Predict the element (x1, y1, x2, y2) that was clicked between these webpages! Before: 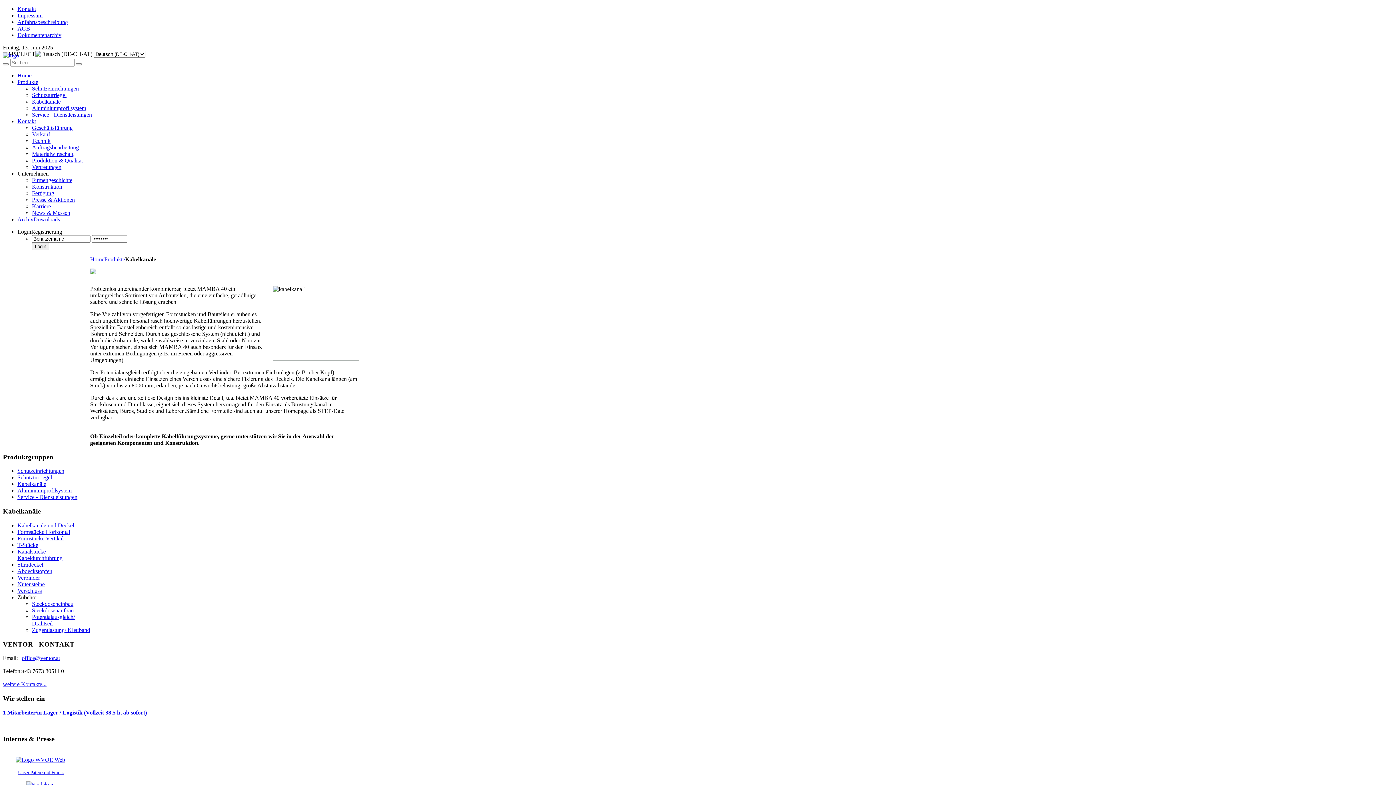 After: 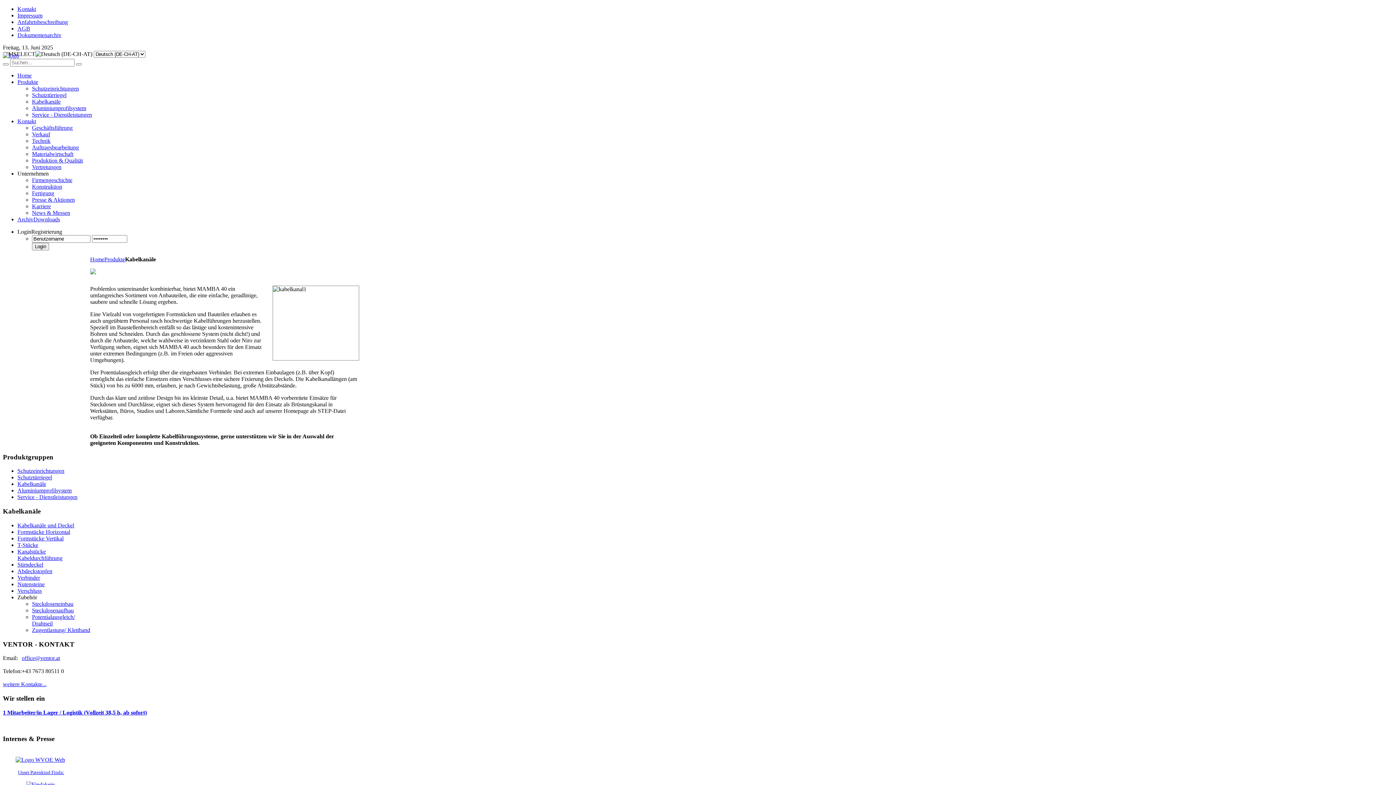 Action: label: Unternehmen bbox: (17, 170, 48, 176)